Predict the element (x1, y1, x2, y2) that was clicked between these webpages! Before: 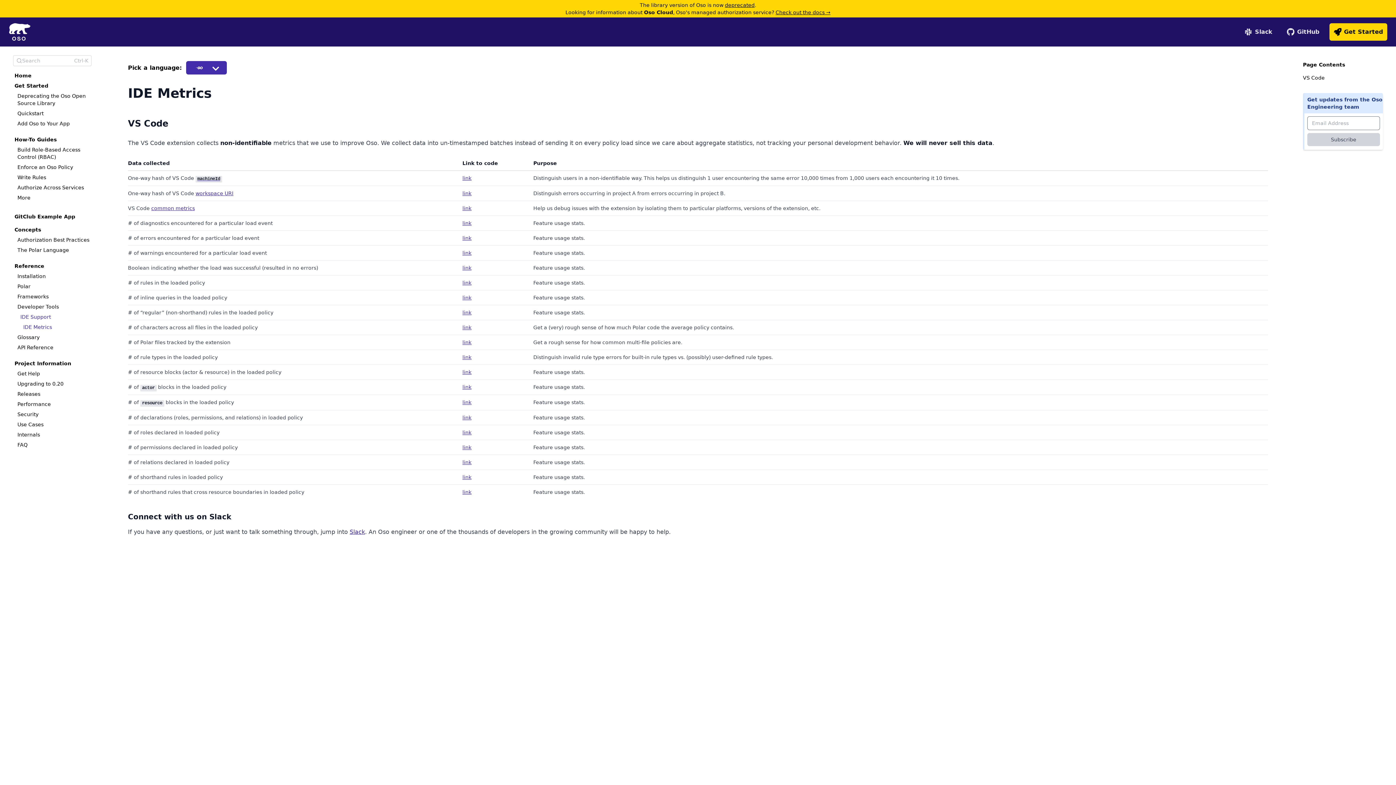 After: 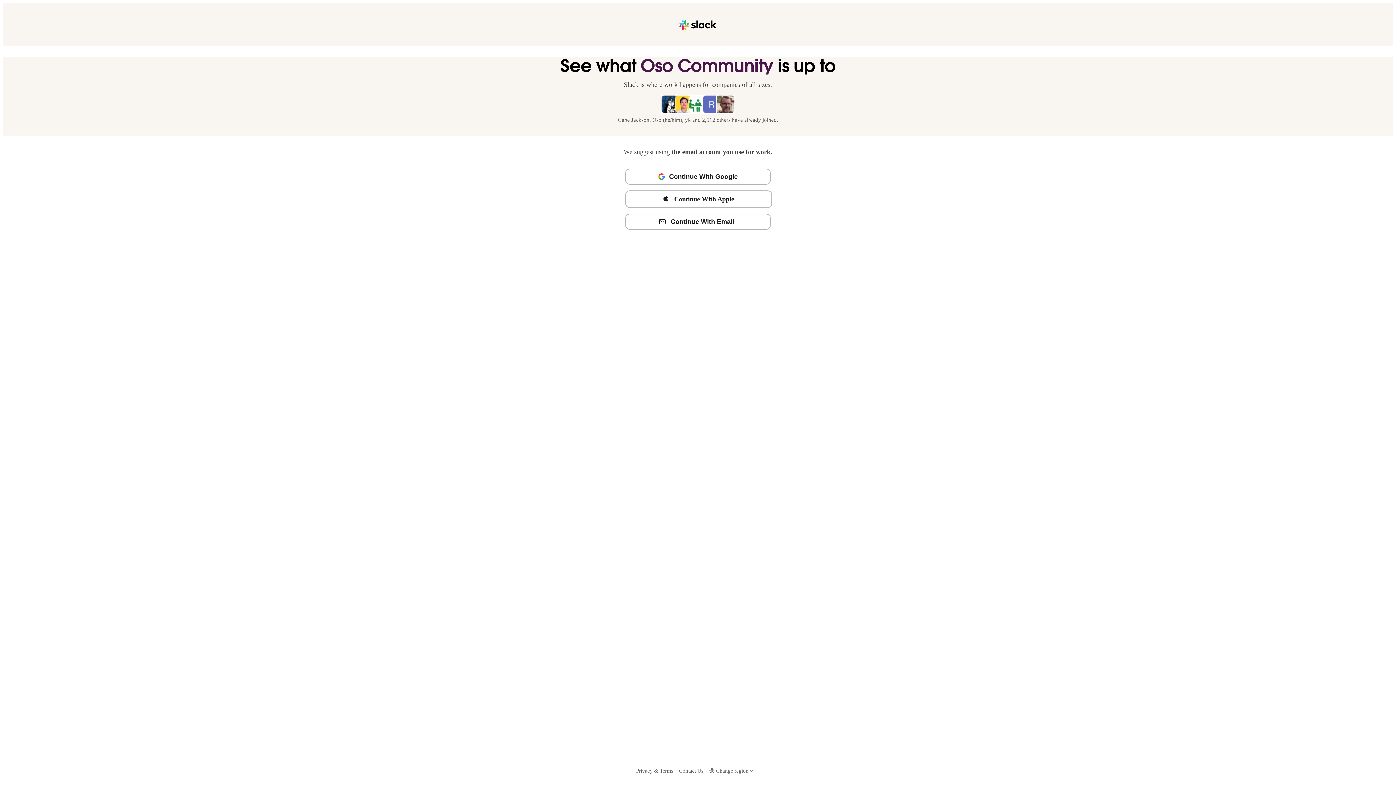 Action: bbox: (1240, 23, 1277, 40) label: Slack